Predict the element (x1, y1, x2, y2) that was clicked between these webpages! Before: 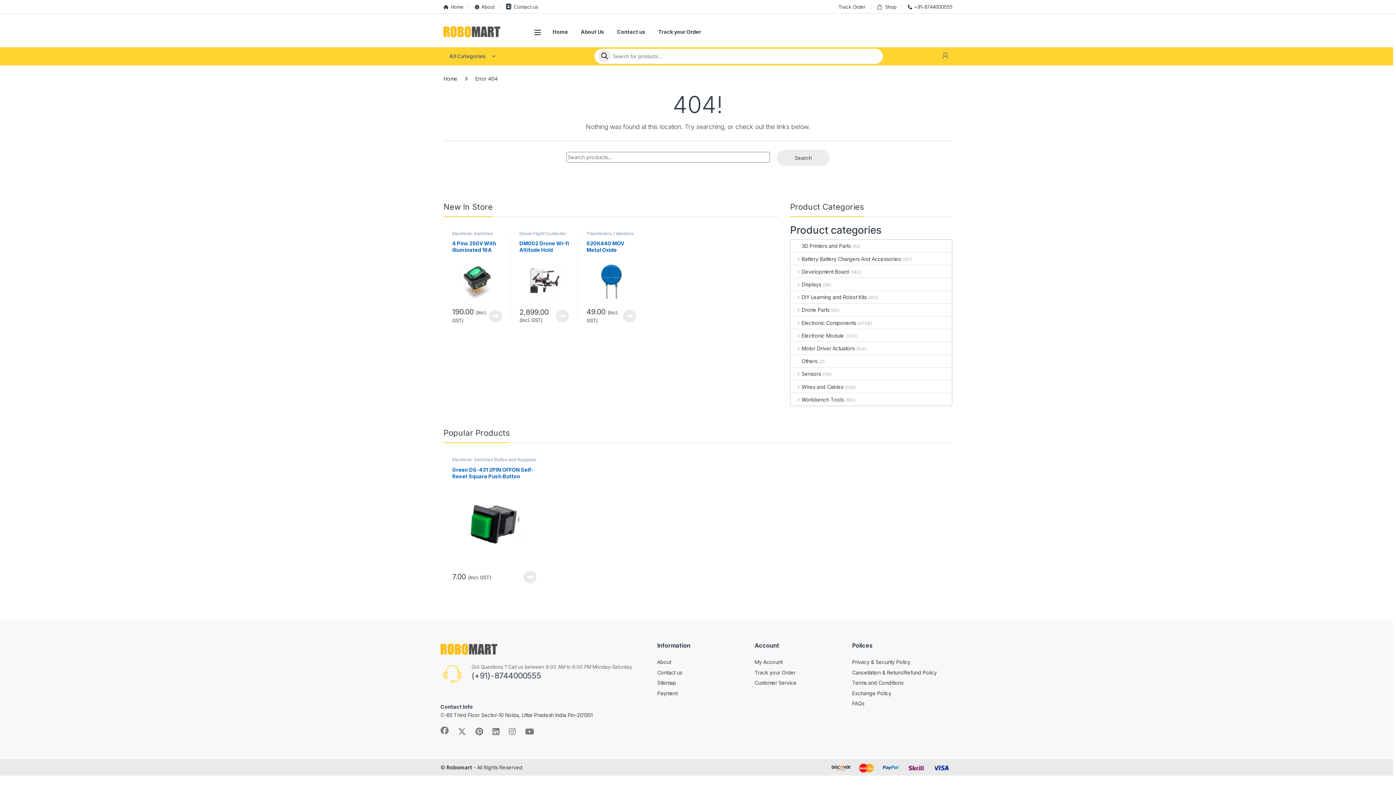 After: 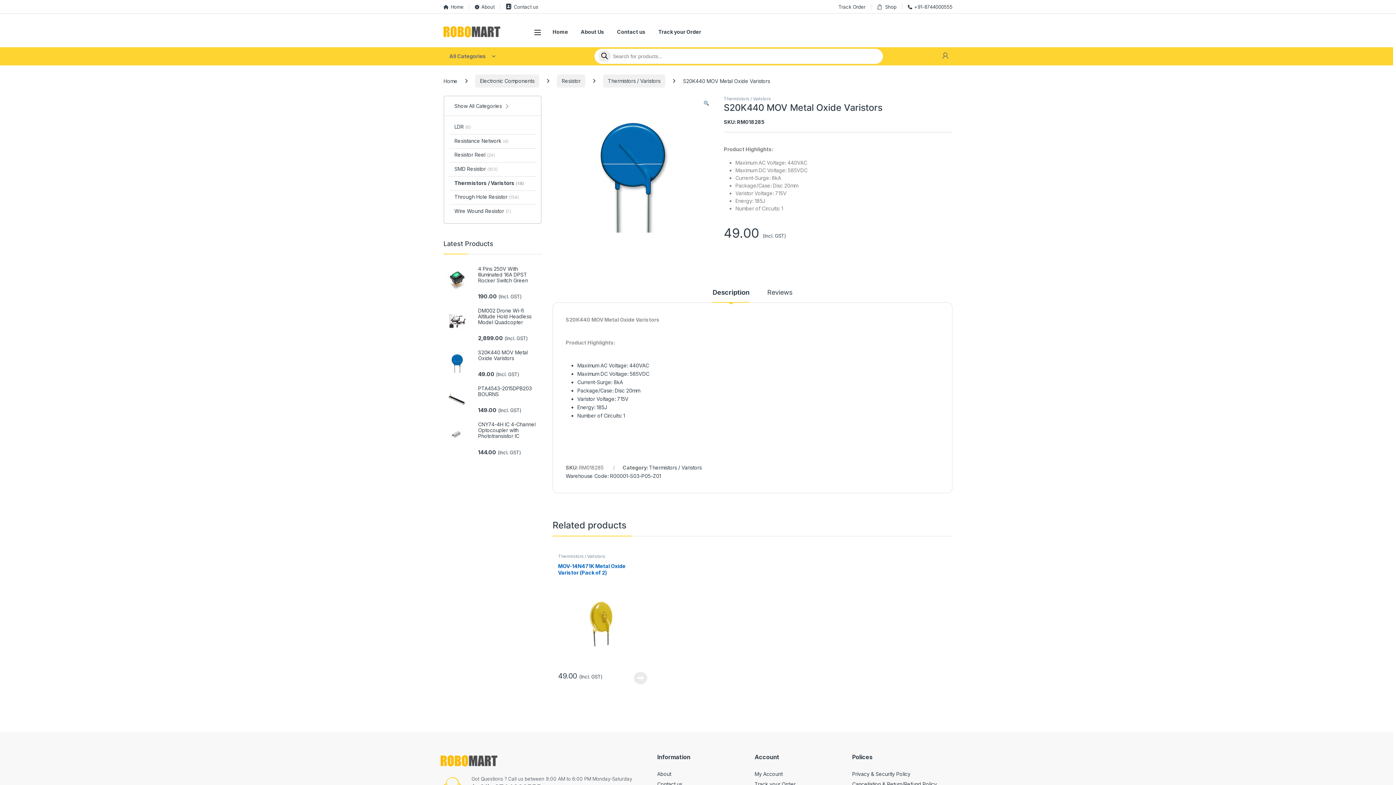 Action: bbox: (623, 310, 636, 322) label: View Product